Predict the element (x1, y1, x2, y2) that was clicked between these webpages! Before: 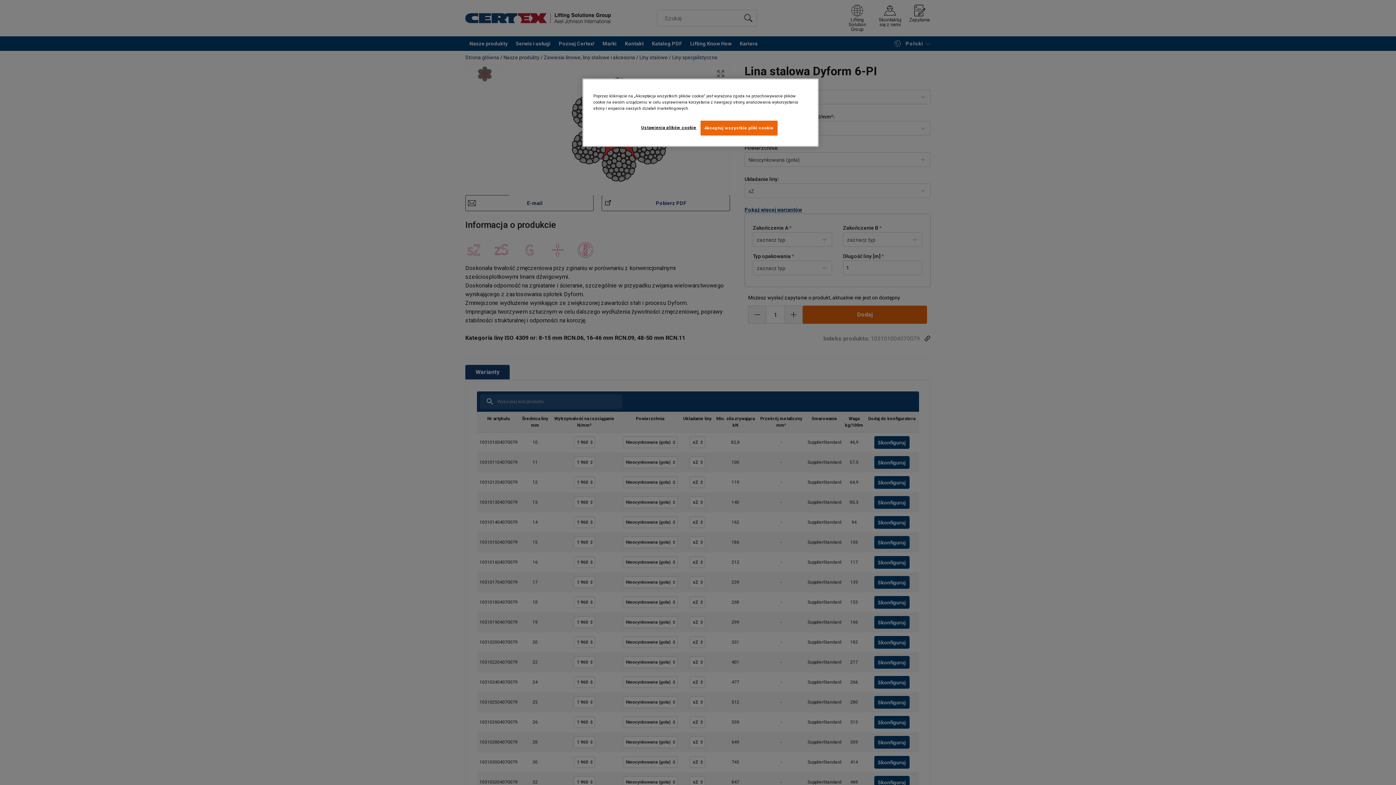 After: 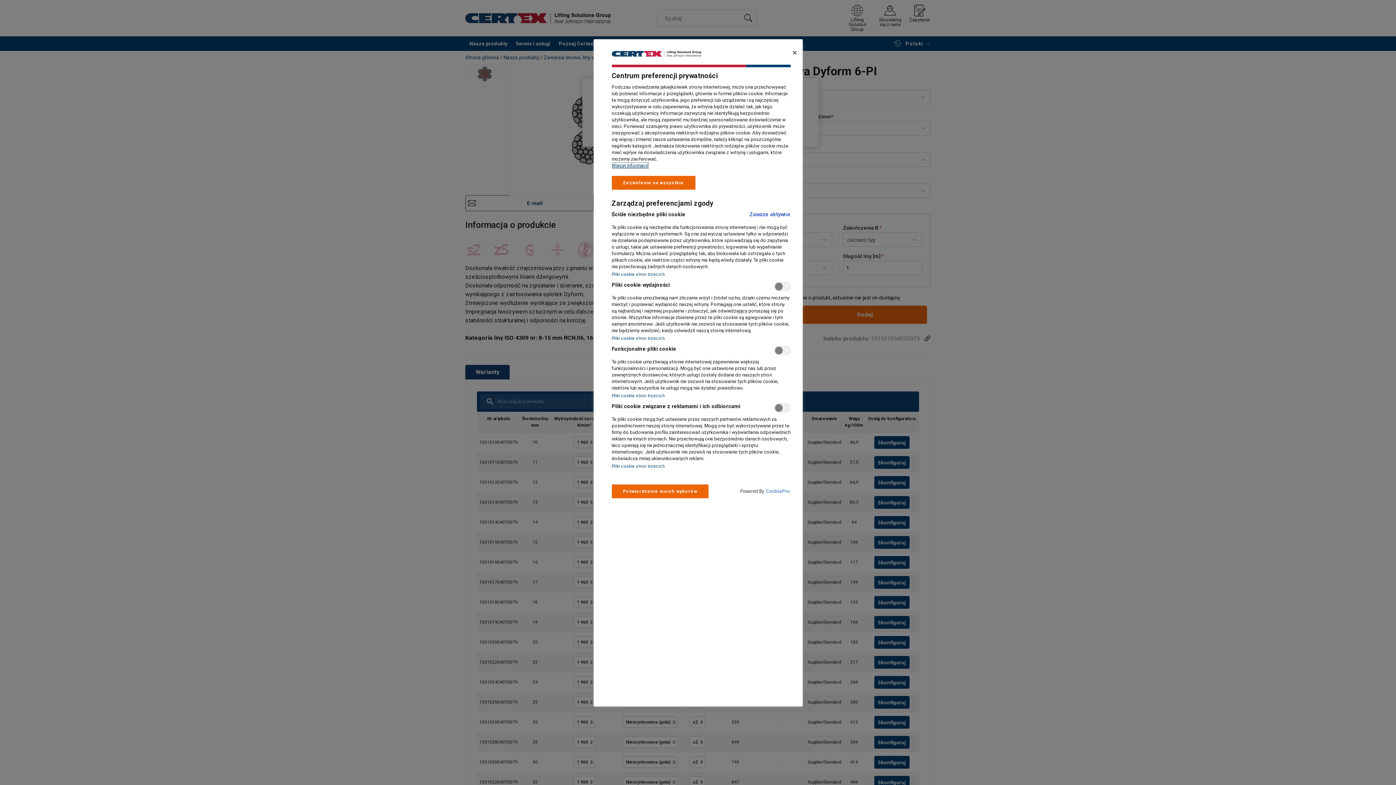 Action: bbox: (641, 120, 696, 134) label: Ustawienia plików cookie